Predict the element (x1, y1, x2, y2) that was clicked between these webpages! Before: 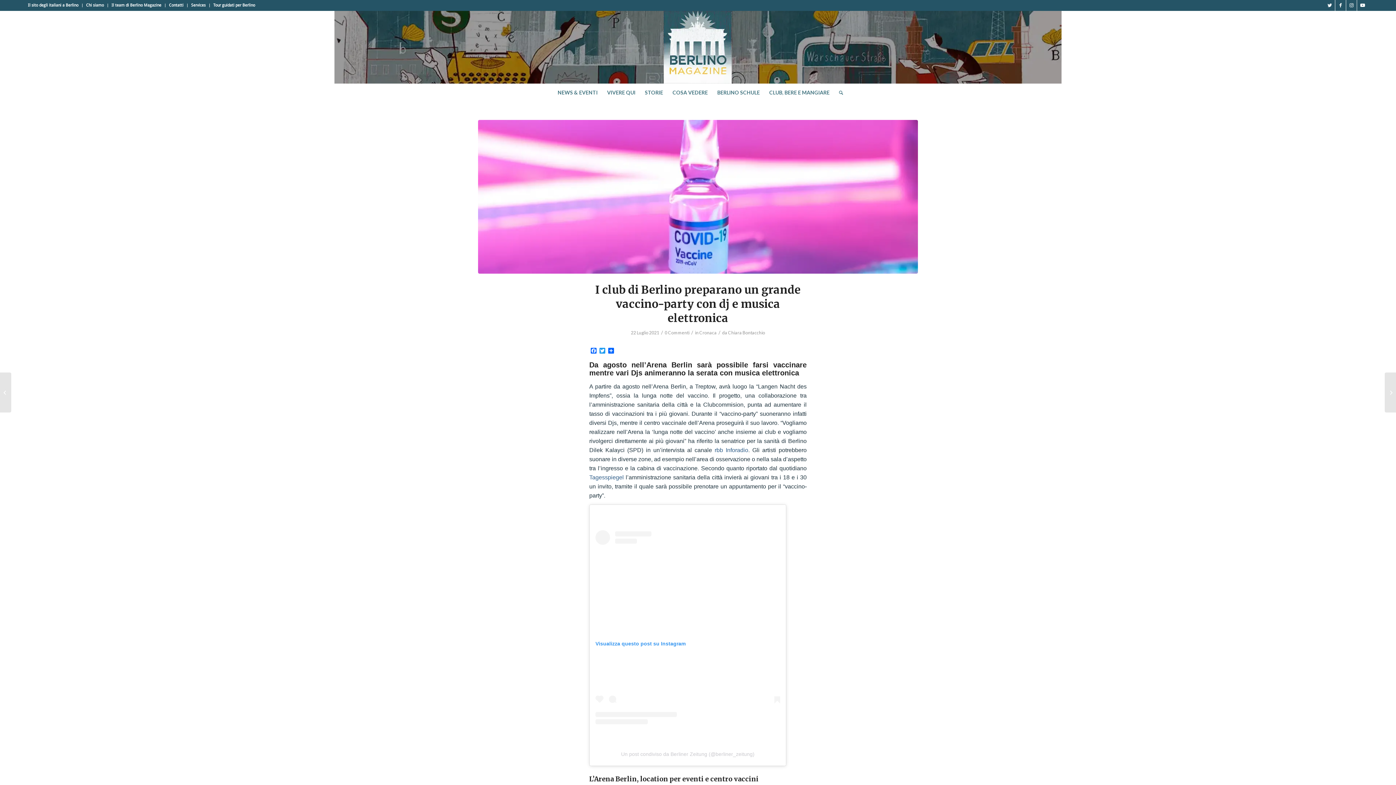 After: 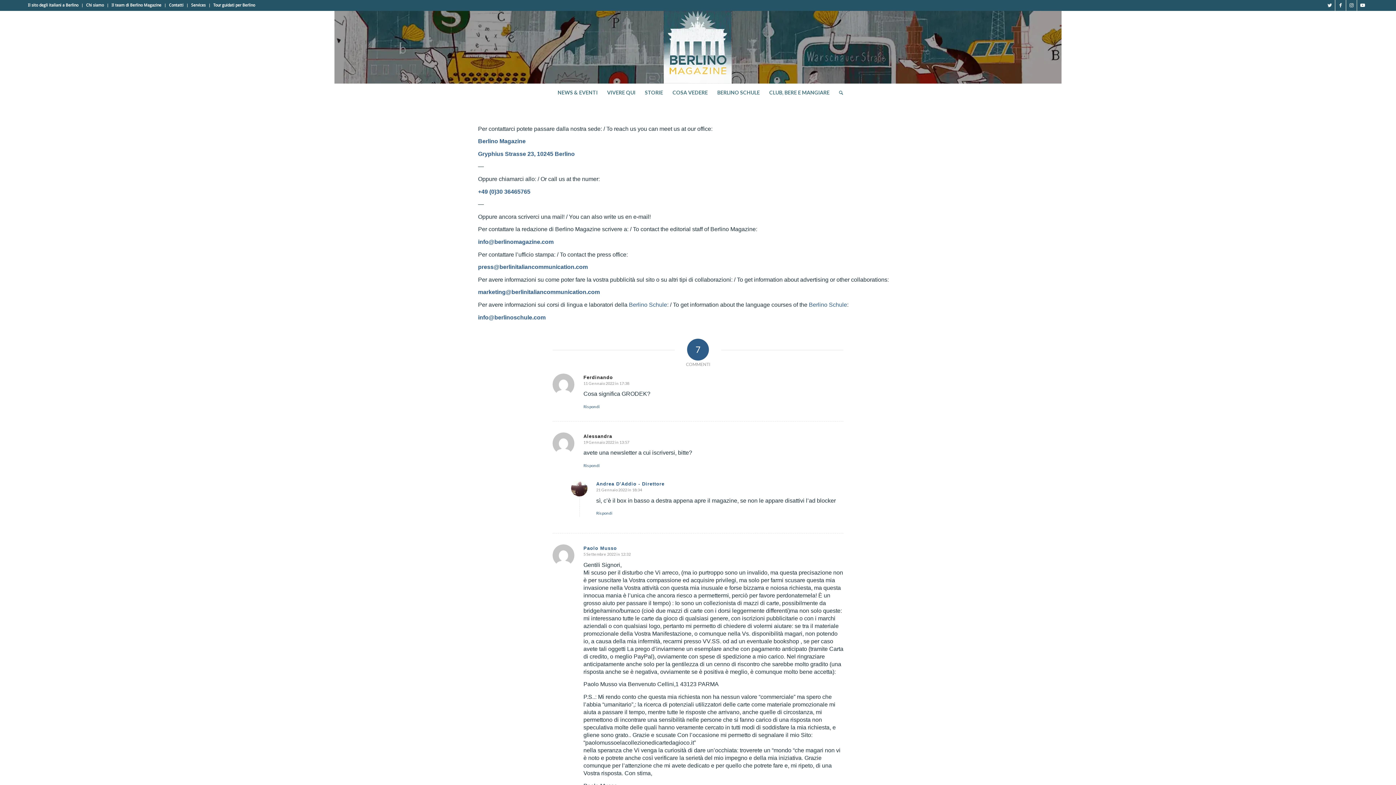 Action: bbox: (169, 0, 183, 10) label: Contatti